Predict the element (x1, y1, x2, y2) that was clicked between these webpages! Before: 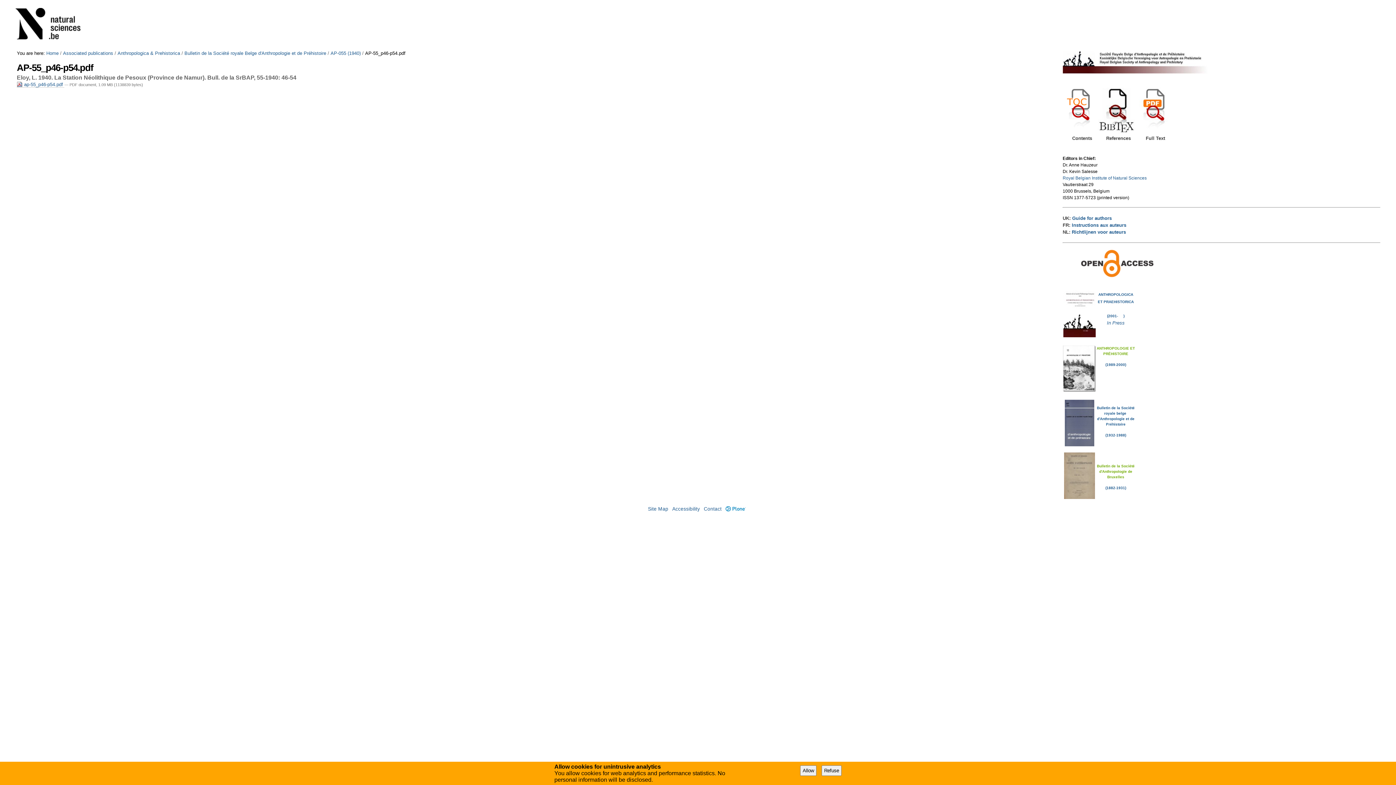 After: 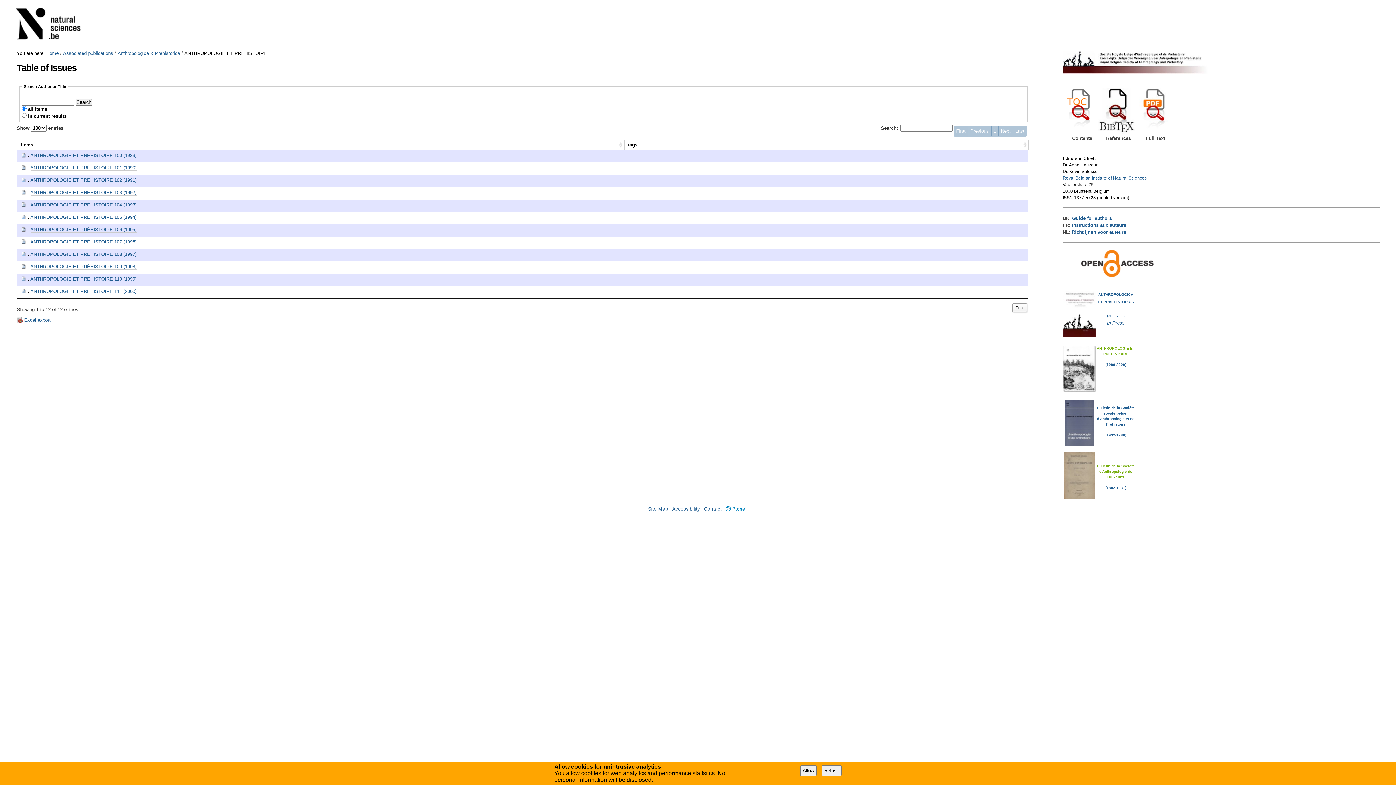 Action: bbox: (1063, 386, 1096, 392)